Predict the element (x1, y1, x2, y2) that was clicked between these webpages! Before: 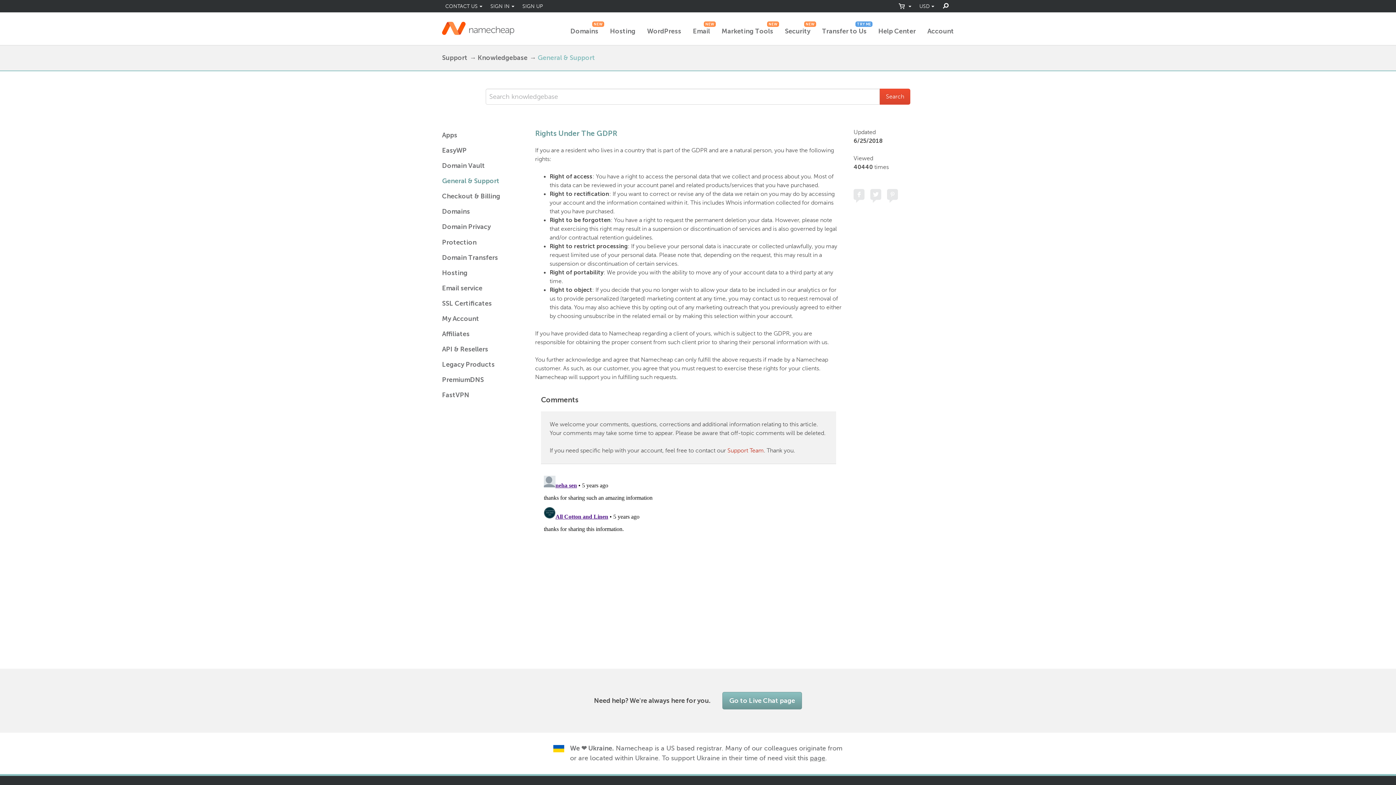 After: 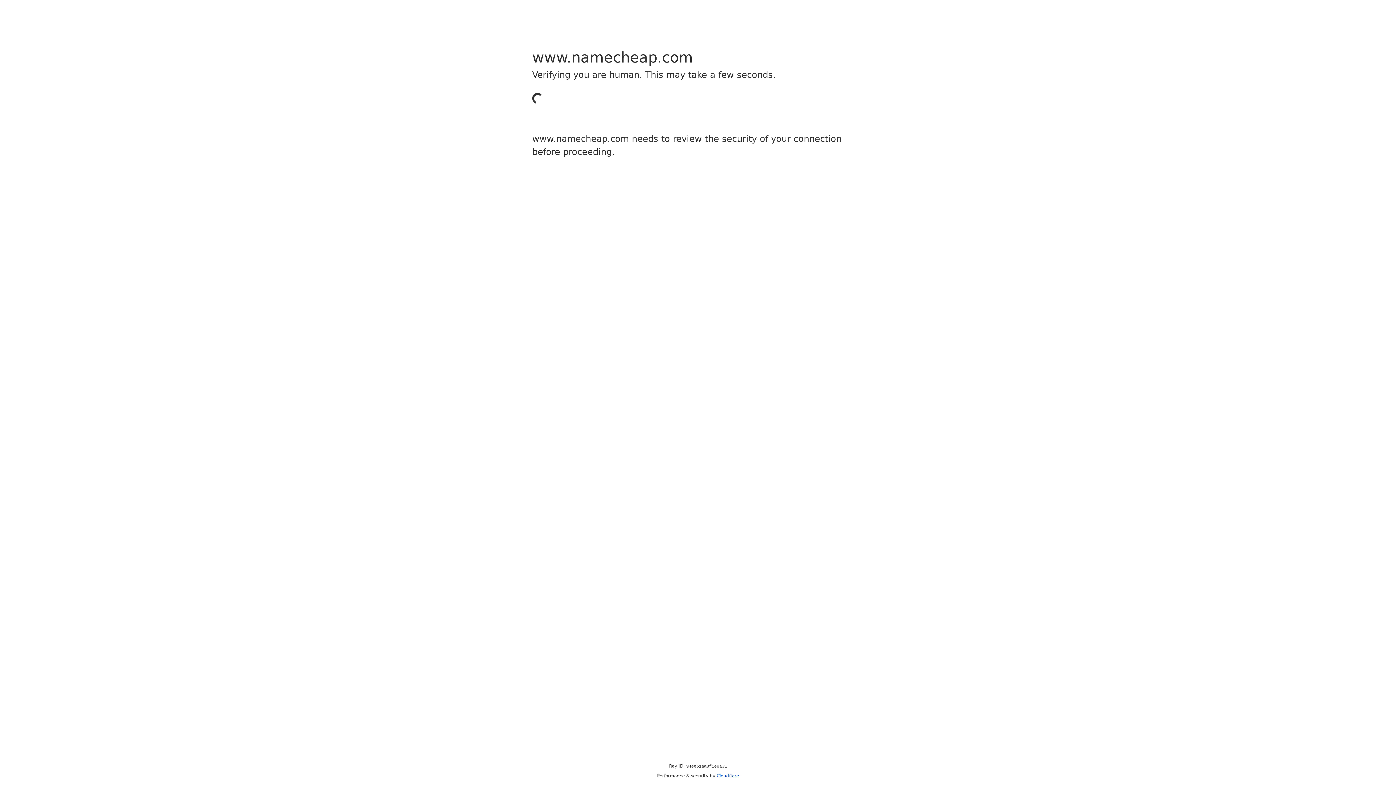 Action: bbox: (442, 21, 514, 34)